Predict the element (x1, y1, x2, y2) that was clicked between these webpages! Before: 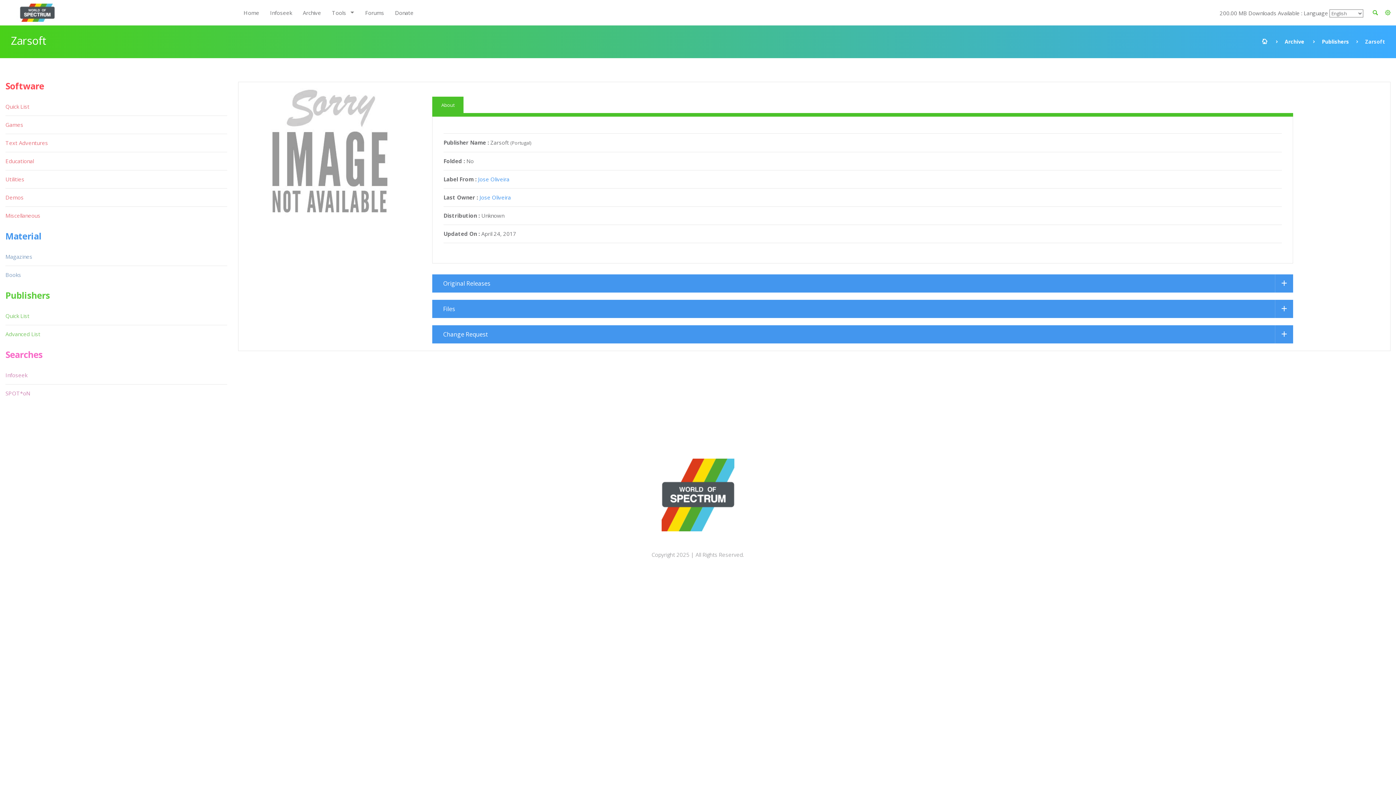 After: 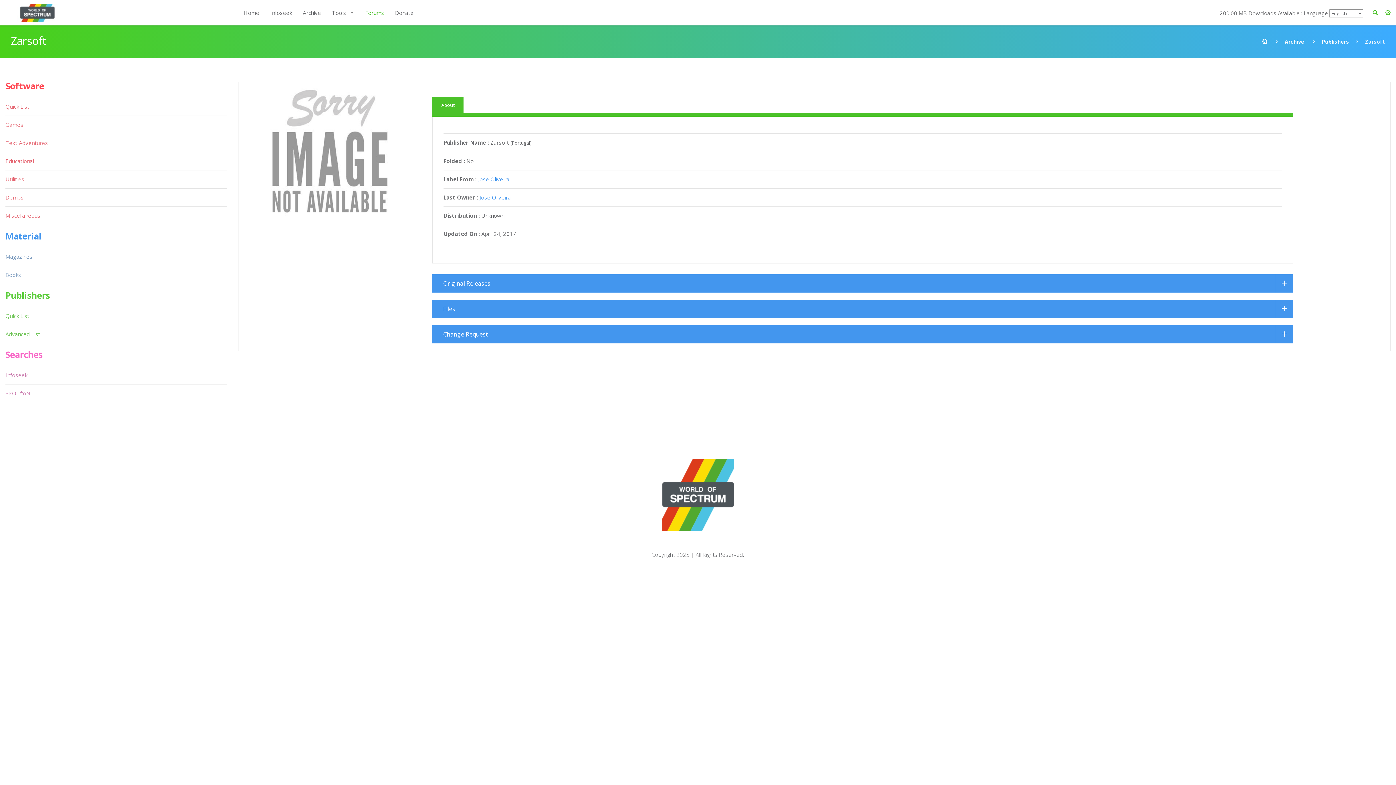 Action: bbox: (359, 3, 389, 21) label: Forums